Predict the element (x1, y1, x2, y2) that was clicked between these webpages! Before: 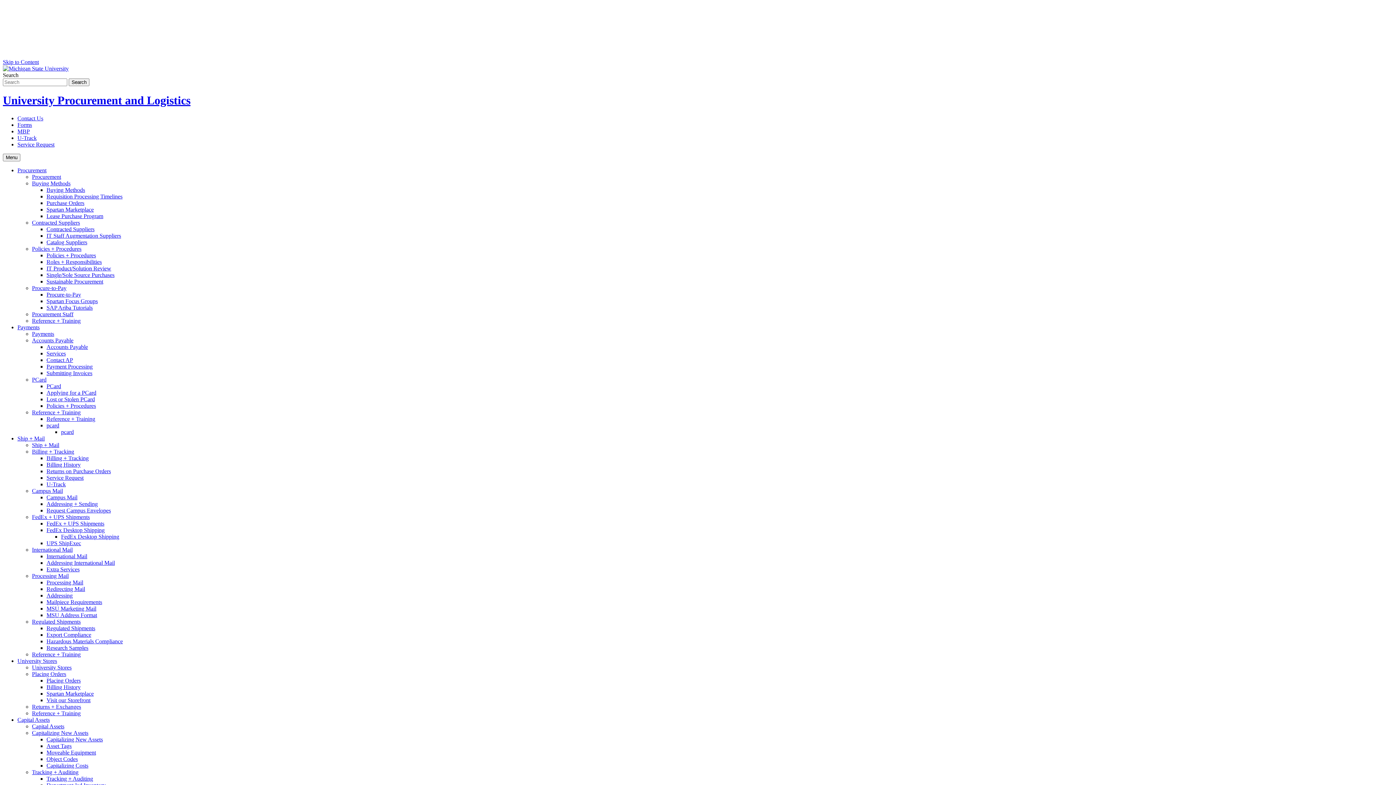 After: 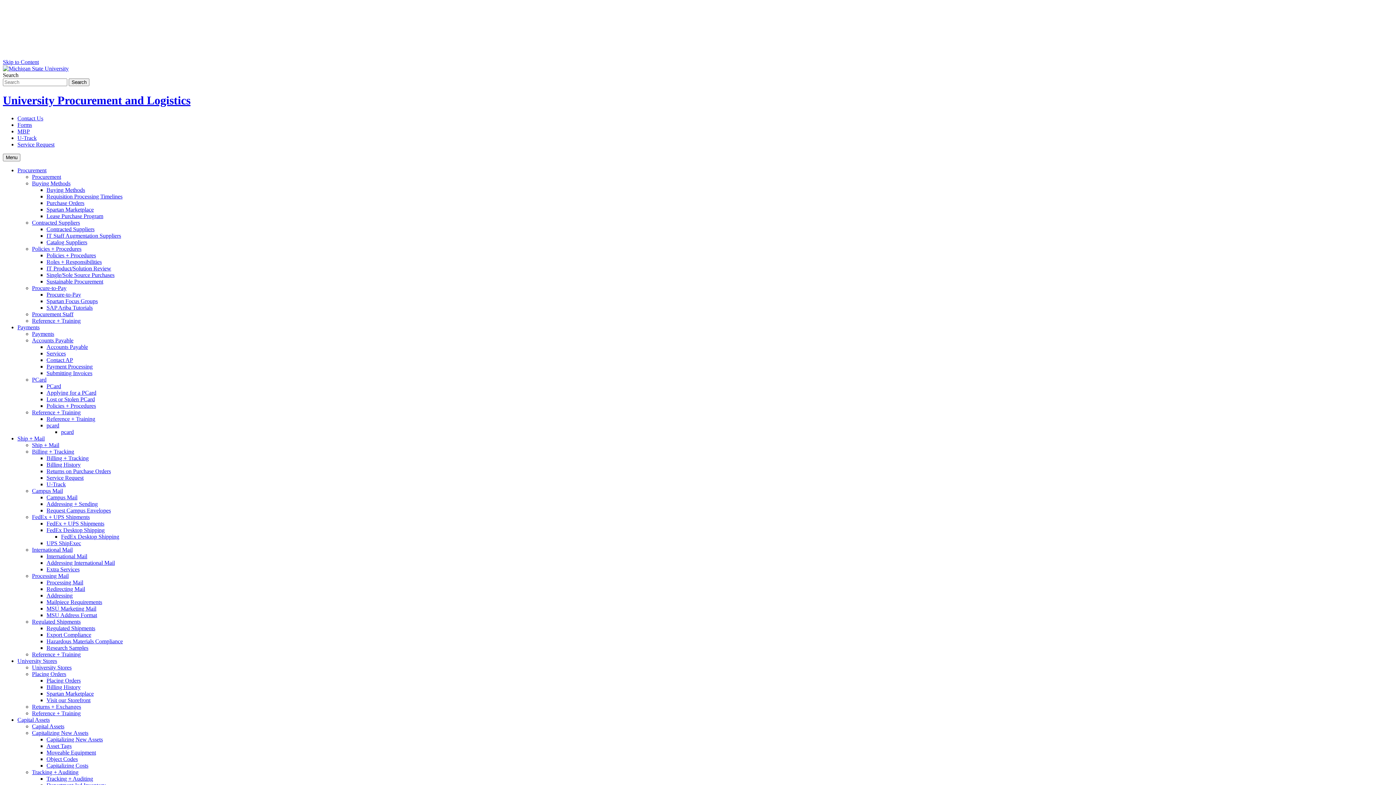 Action: bbox: (46, 389, 96, 395) label: Applying for a PCard